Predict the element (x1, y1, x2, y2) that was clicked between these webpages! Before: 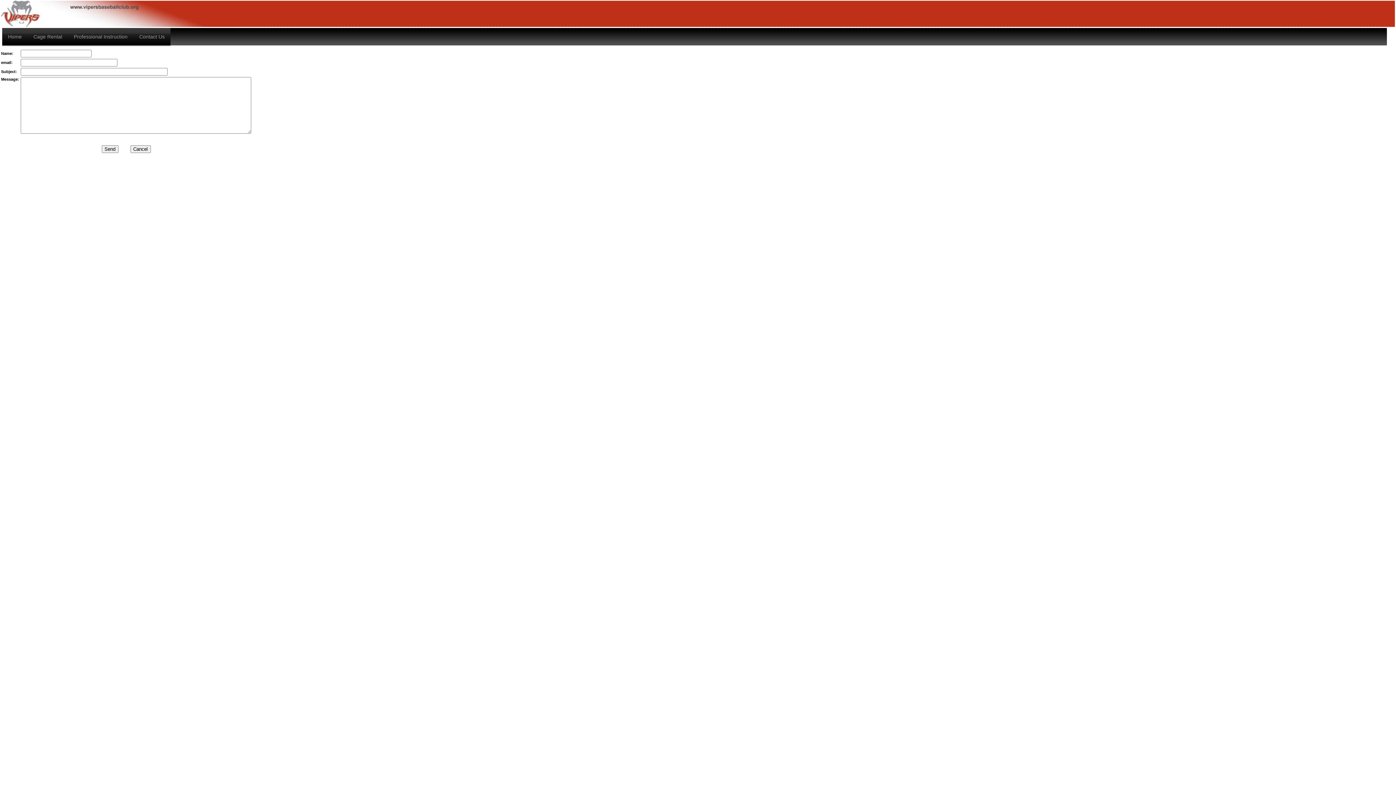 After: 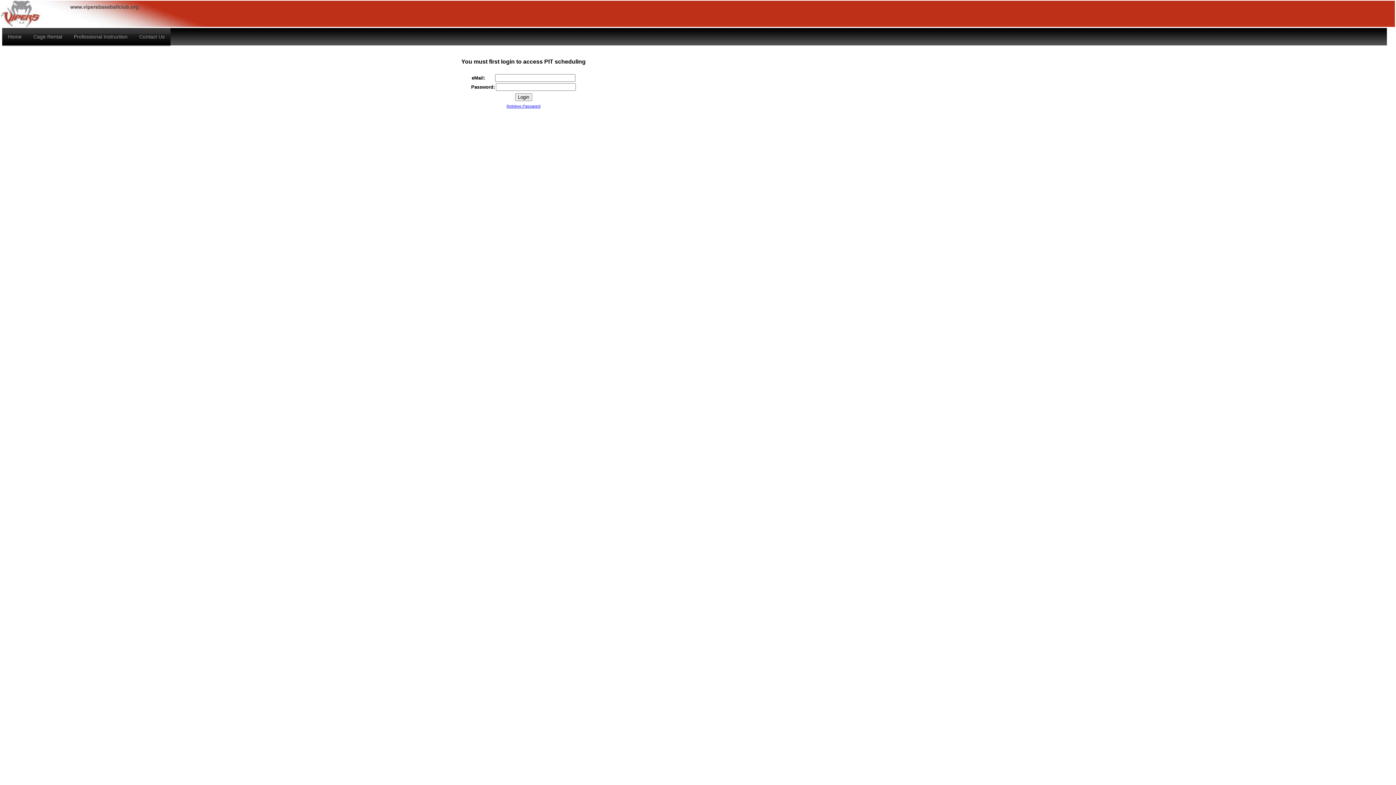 Action: bbox: (27, 28, 68, 46) label: Cage Rental